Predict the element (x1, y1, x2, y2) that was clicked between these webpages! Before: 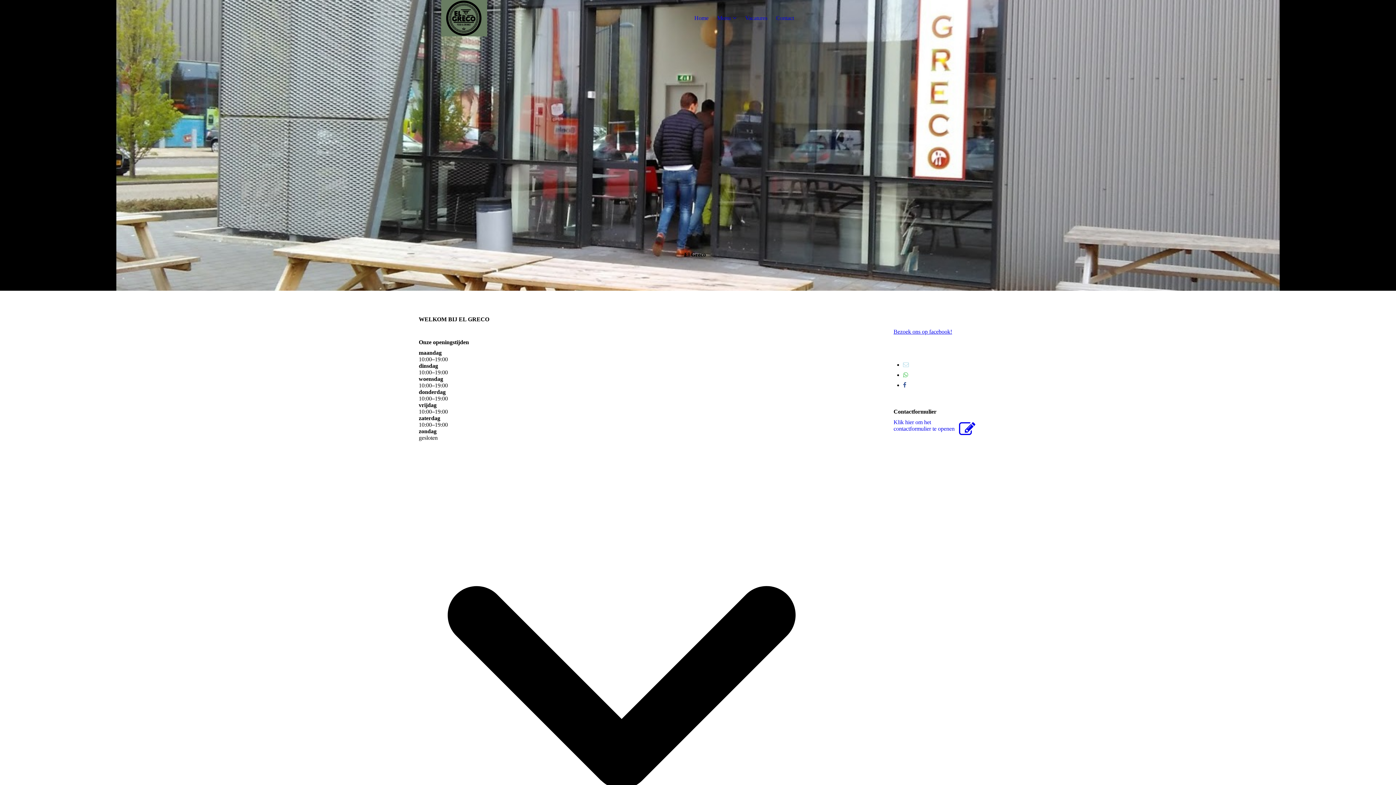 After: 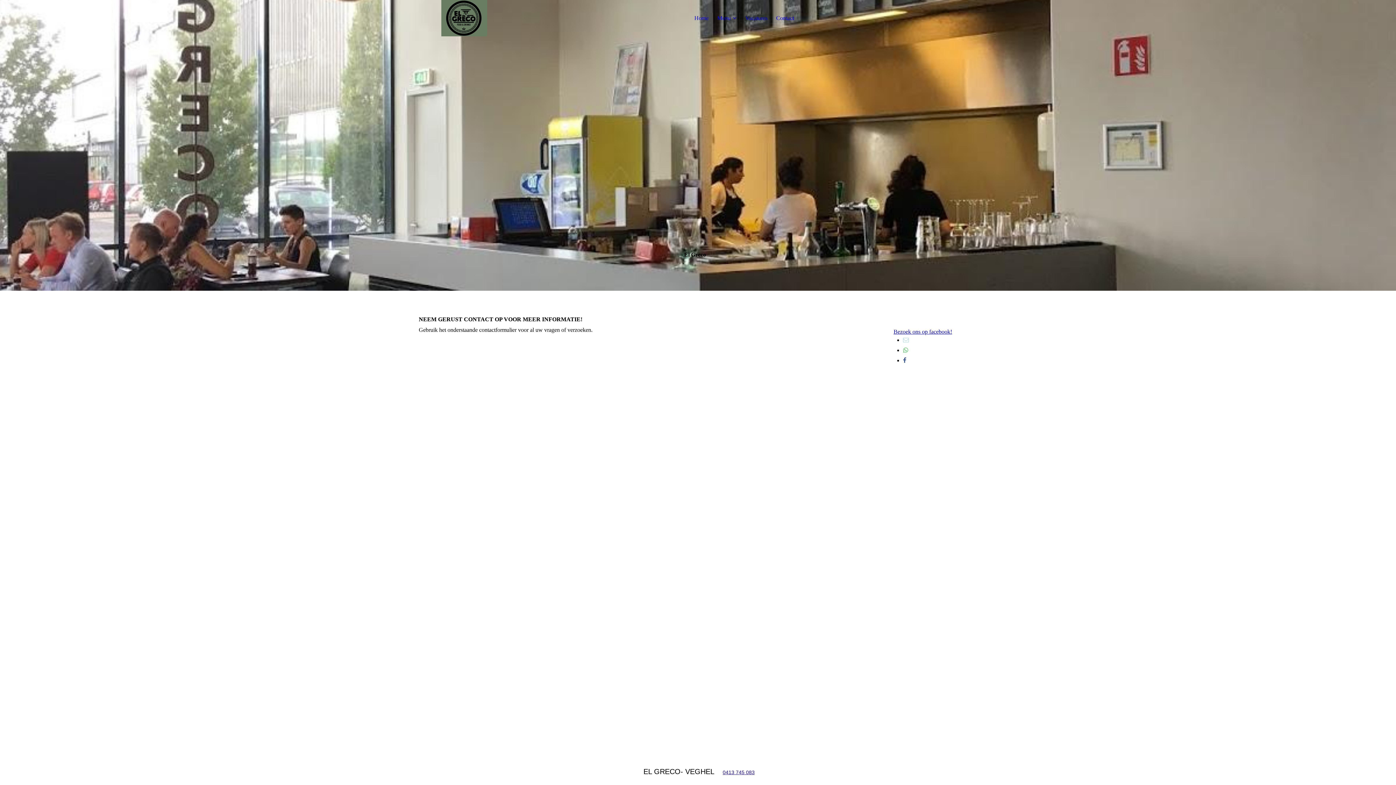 Action: label: Contact bbox: (776, 14, 794, 21)